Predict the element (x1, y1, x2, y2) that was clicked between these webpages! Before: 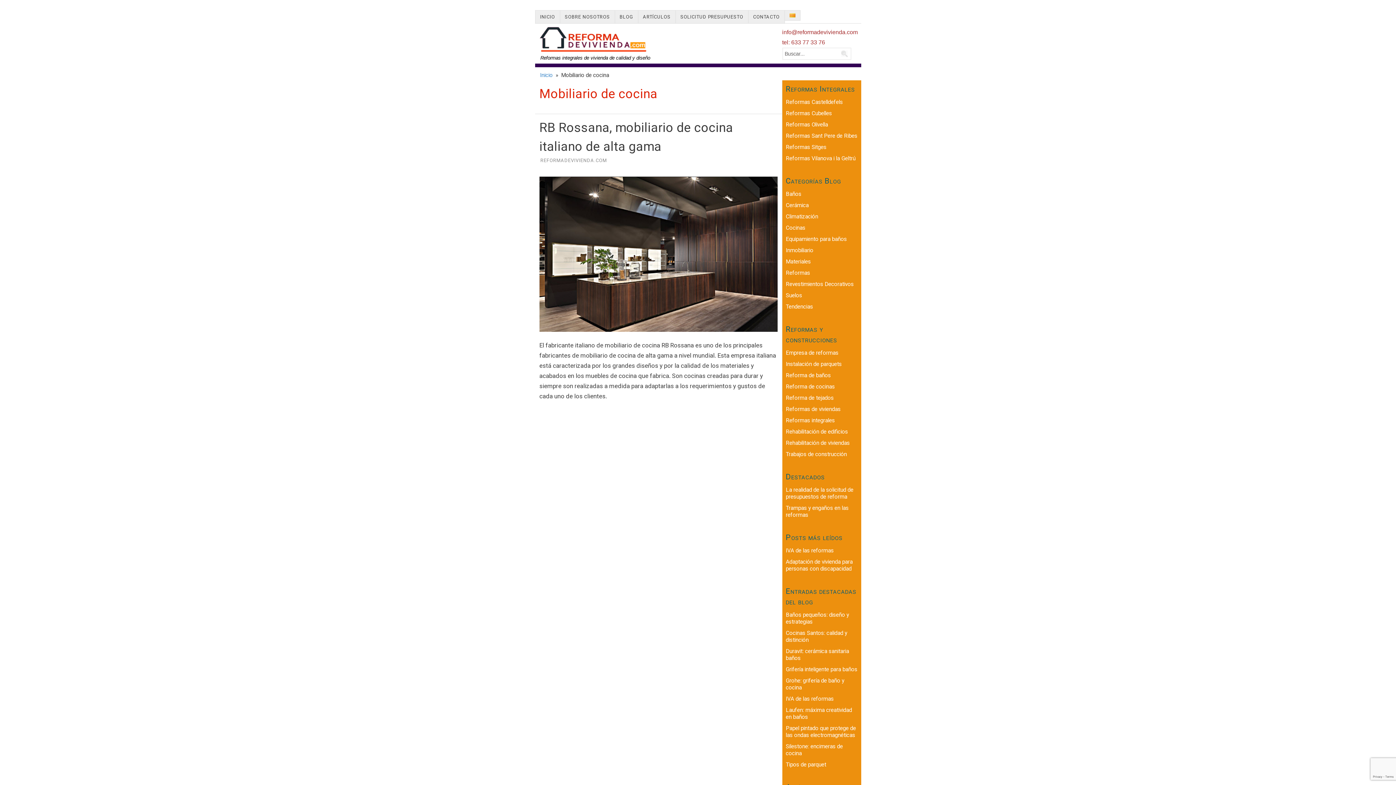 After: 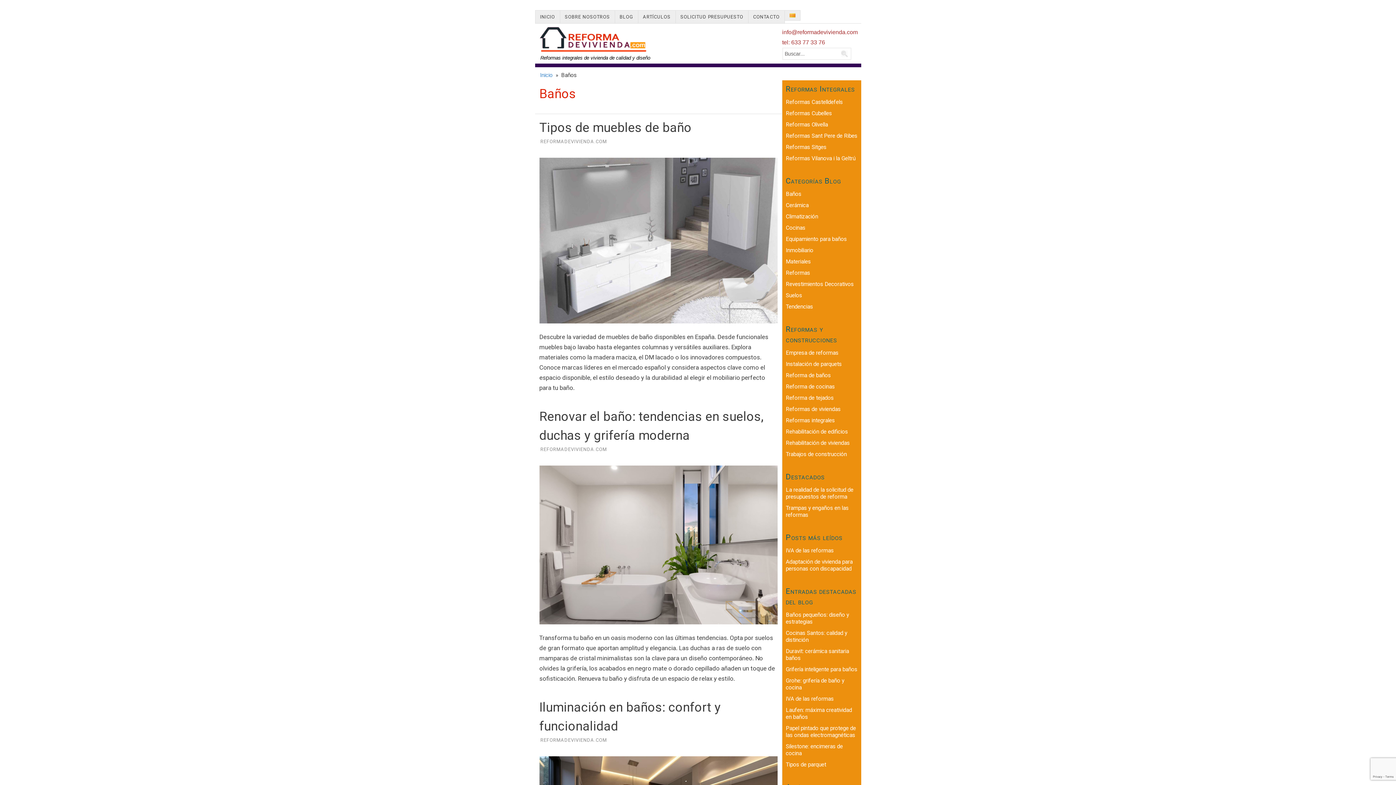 Action: label: Baños bbox: (786, 190, 801, 197)